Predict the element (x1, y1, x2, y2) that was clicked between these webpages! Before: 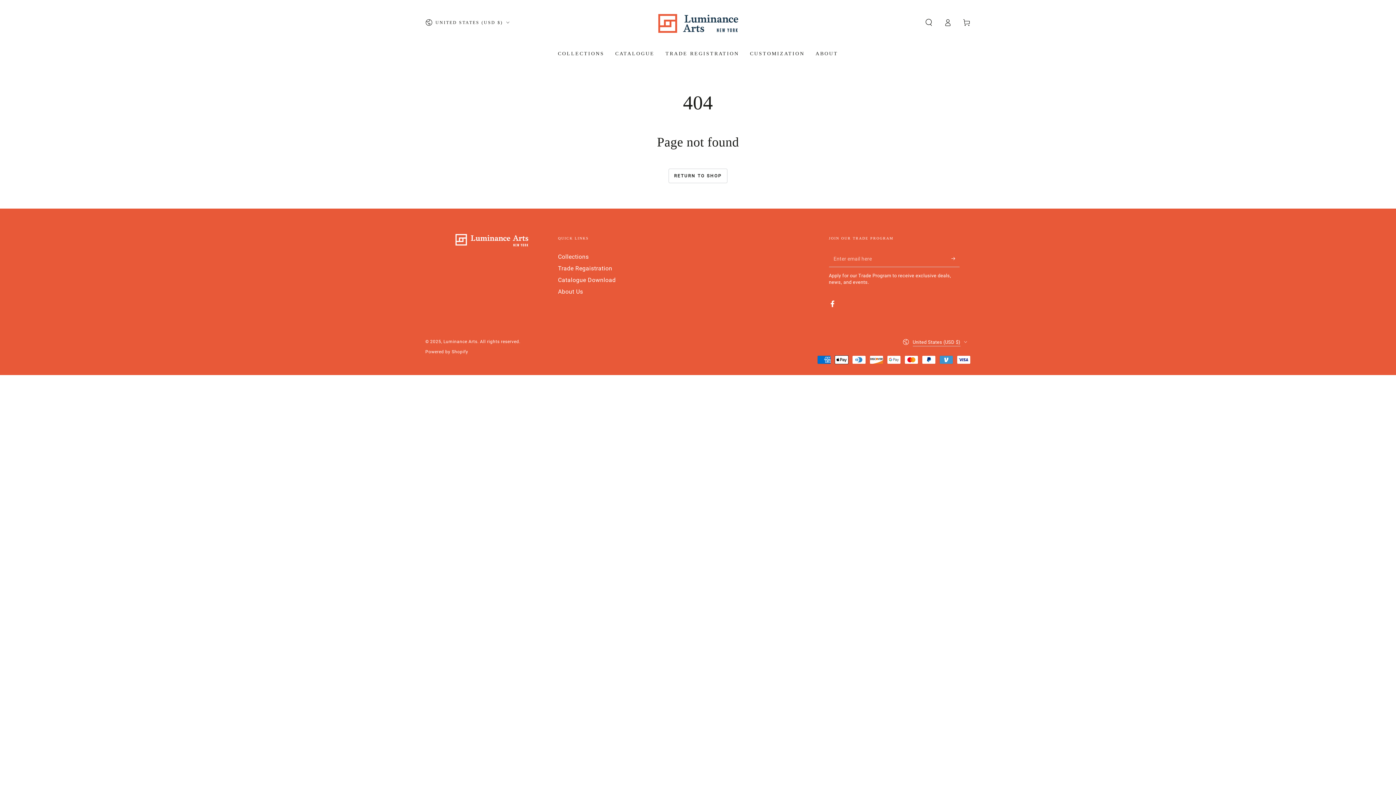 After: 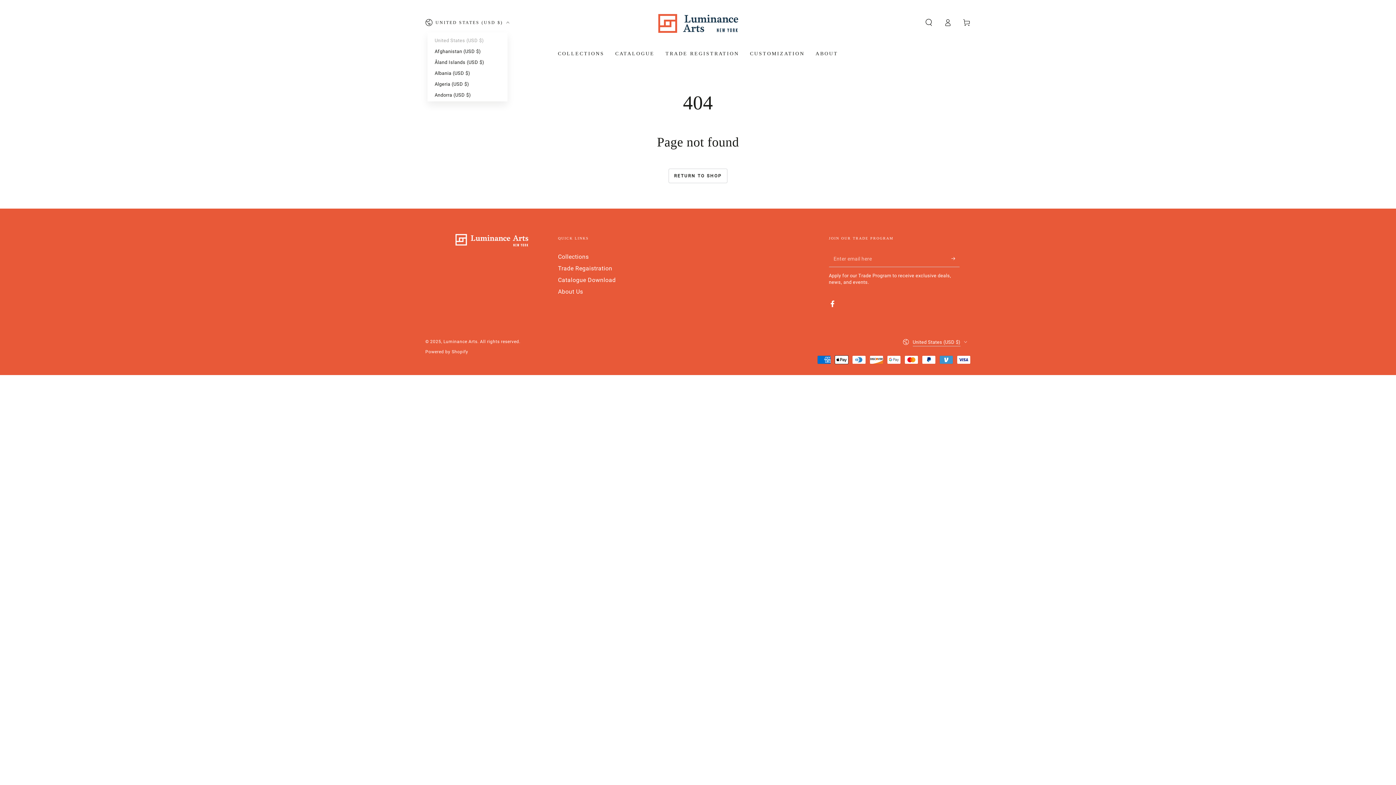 Action: label: UNITED STATES (USD $) bbox: (425, 14, 509, 30)